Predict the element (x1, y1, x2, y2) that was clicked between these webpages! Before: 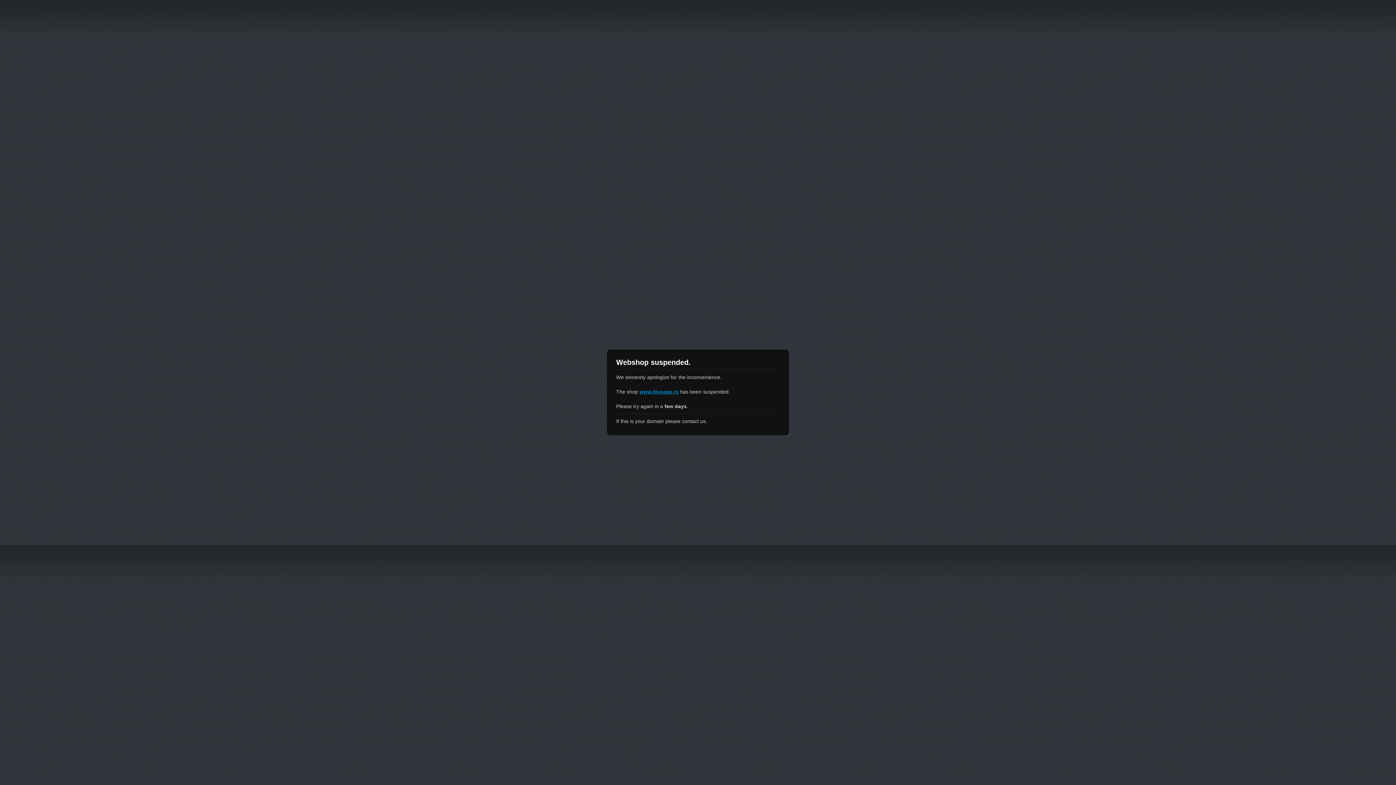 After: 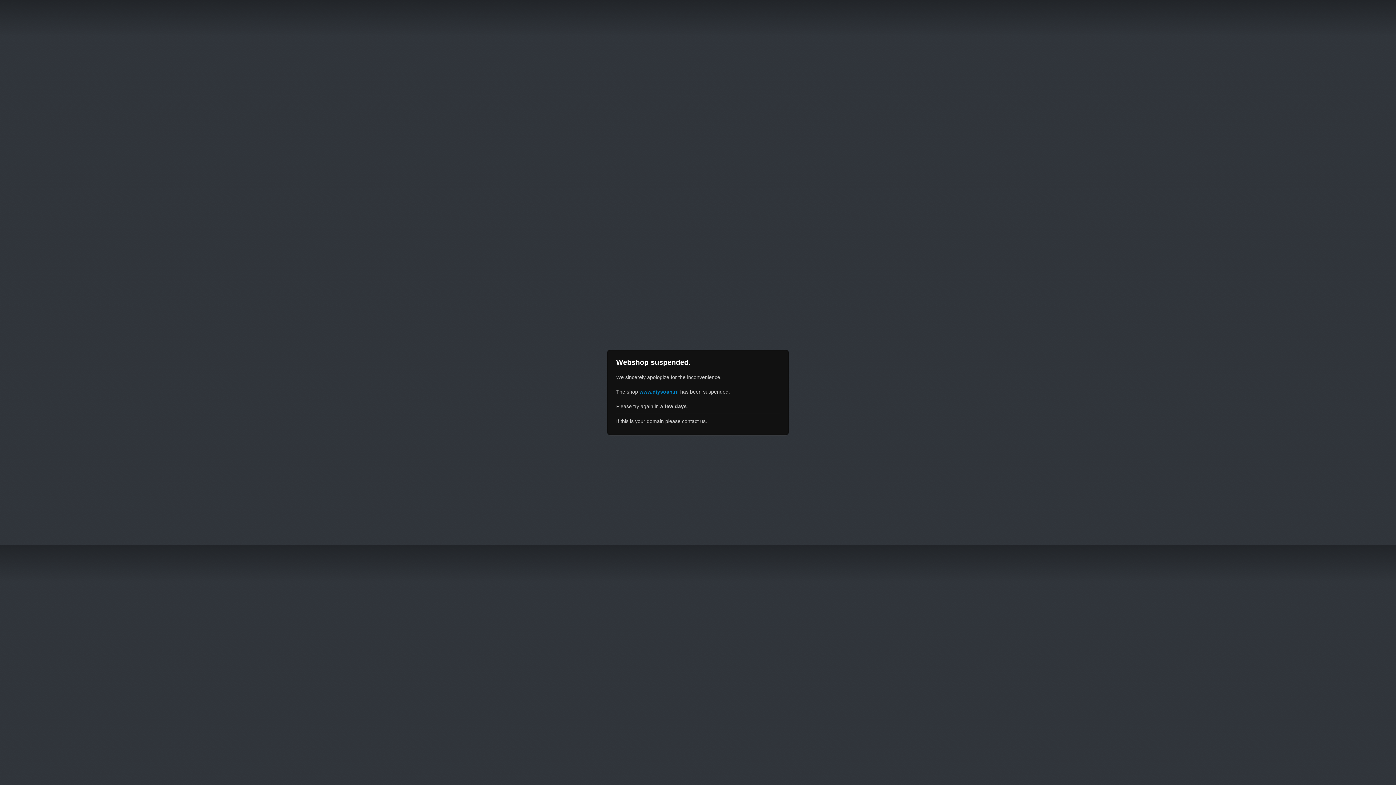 Action: bbox: (639, 389, 678, 394) label: www.diysoap.nl